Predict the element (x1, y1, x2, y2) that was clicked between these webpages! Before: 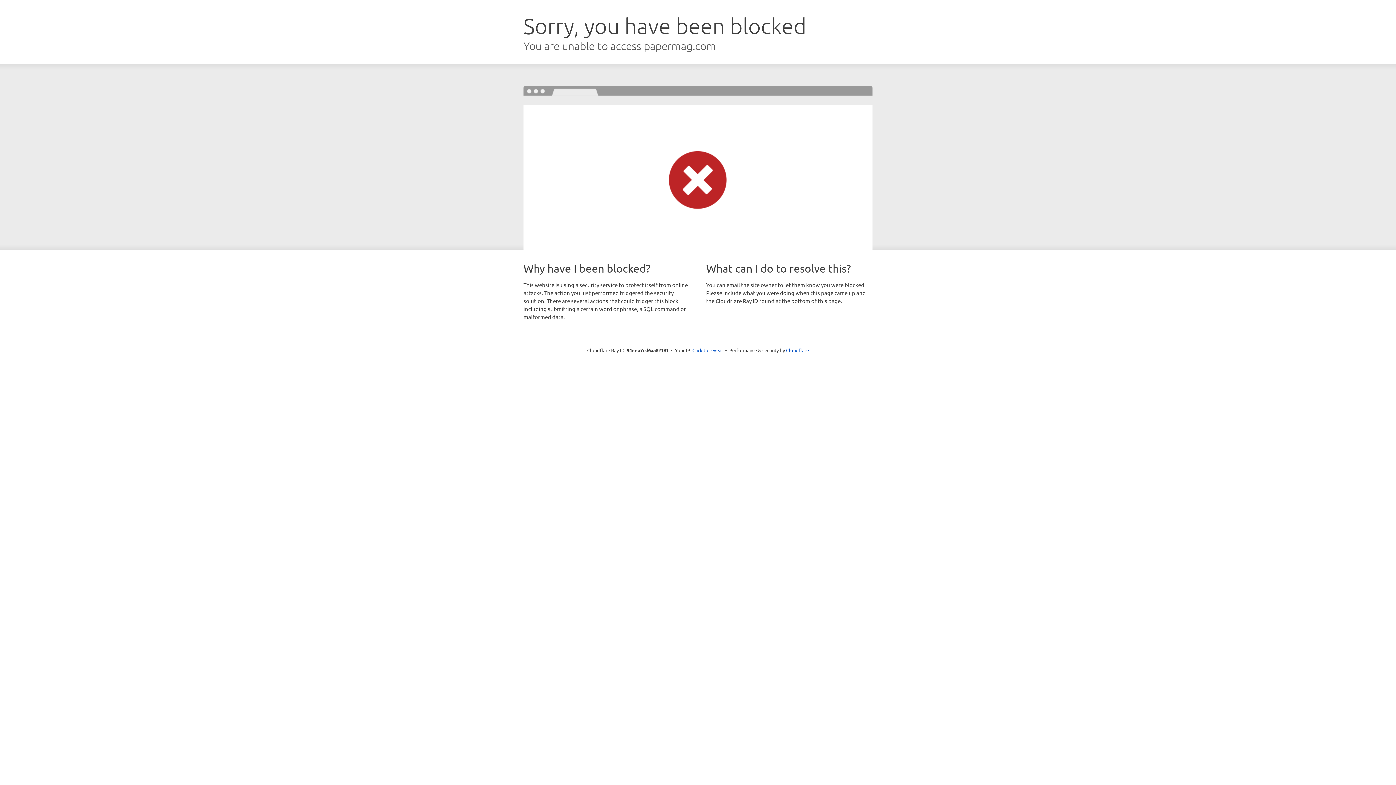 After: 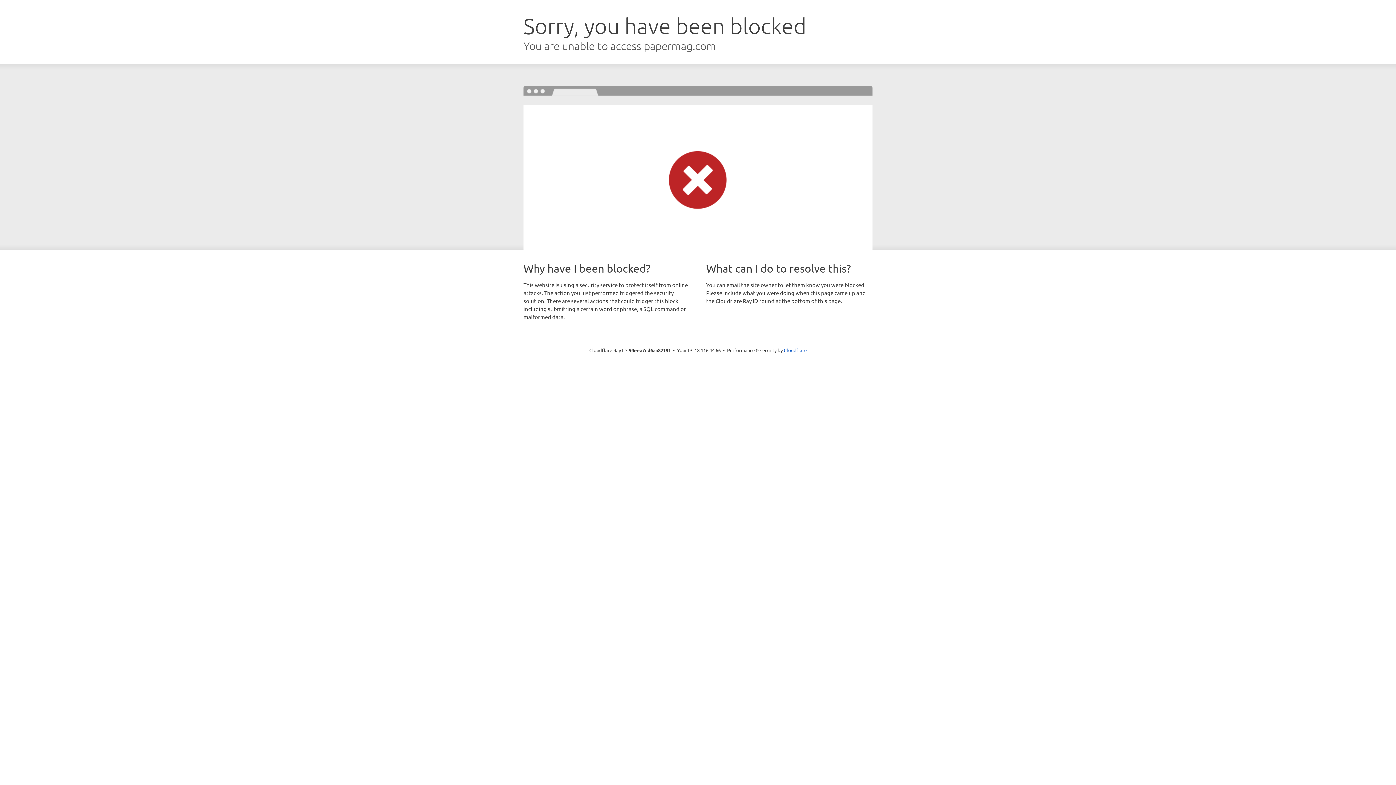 Action: label: Click to reveal bbox: (692, 346, 723, 353)